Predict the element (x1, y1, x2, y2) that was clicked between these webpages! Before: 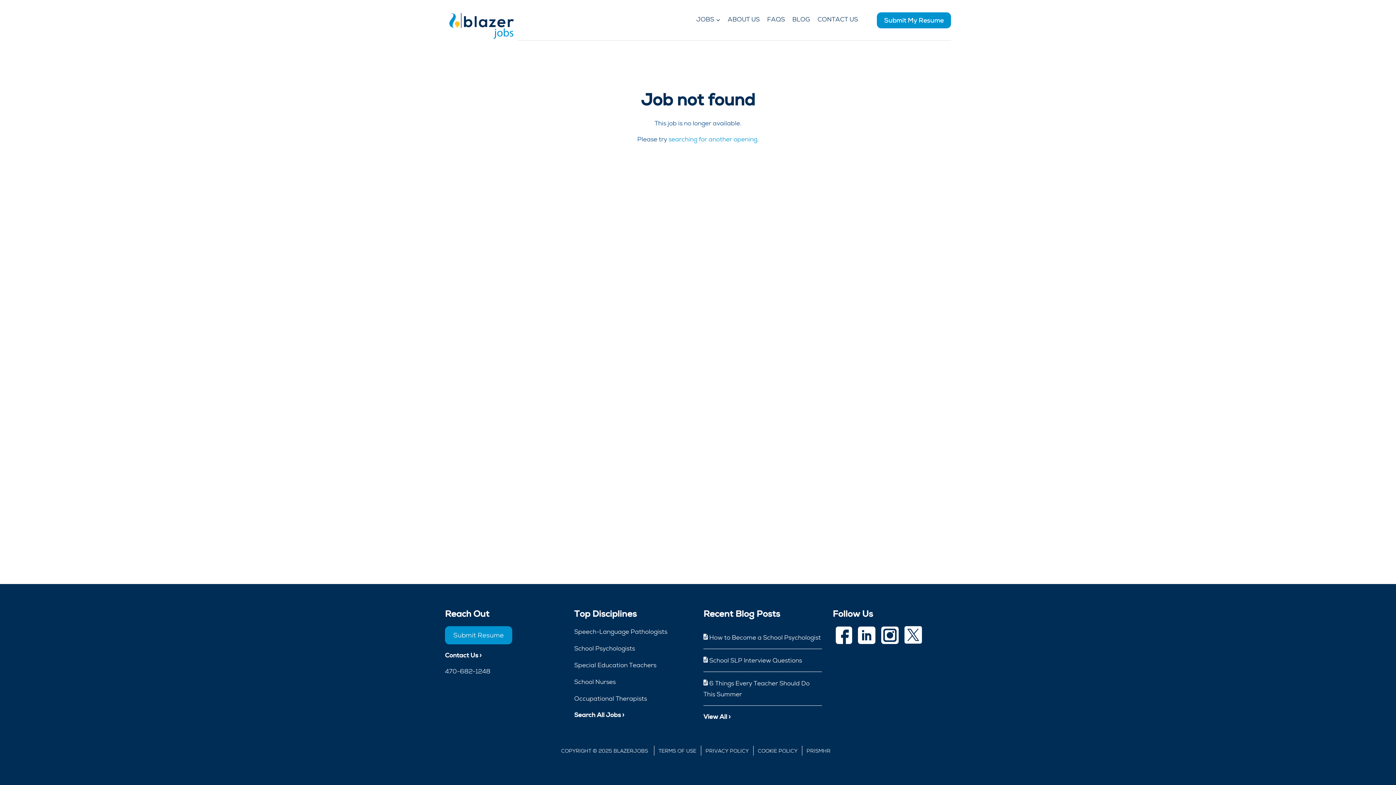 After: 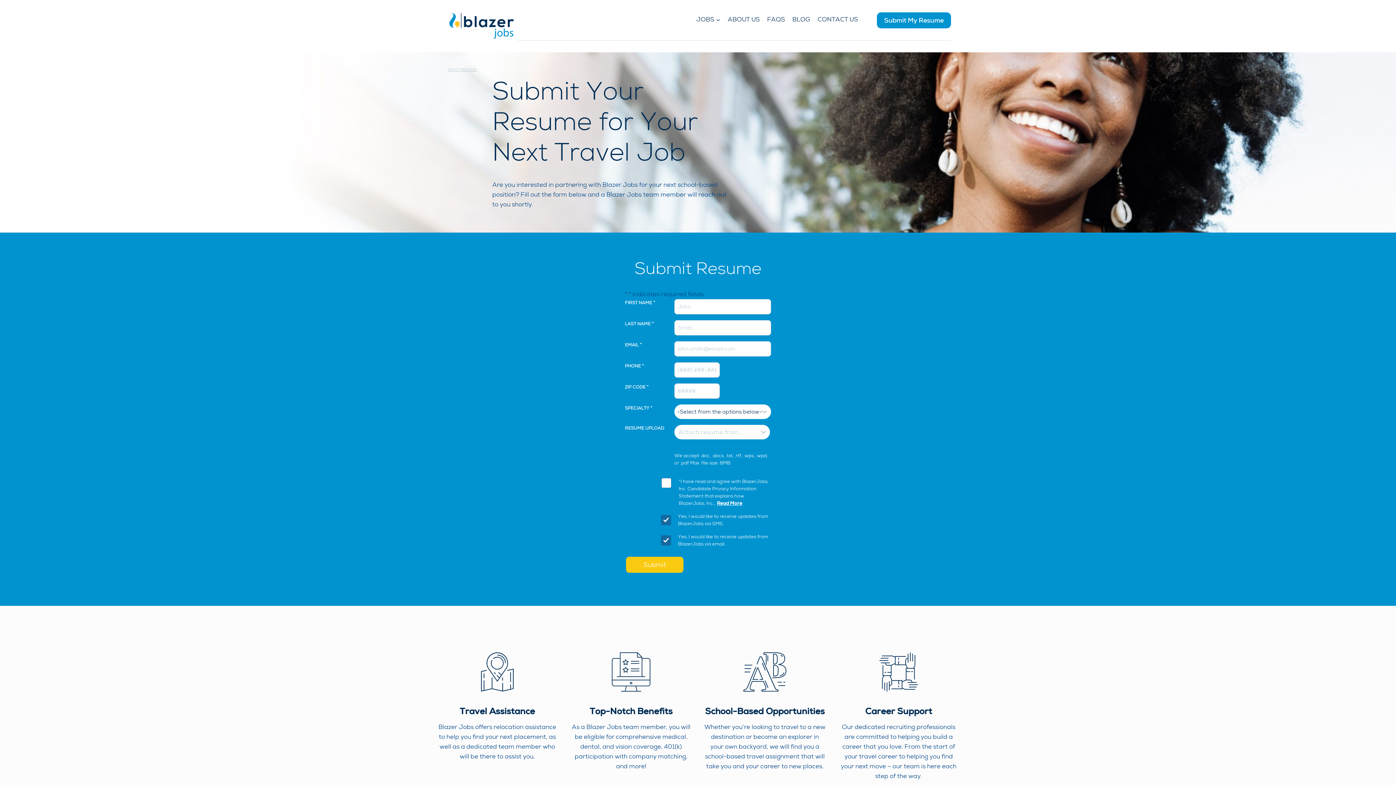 Action: label: Submit My Resume bbox: (877, 12, 951, 28)